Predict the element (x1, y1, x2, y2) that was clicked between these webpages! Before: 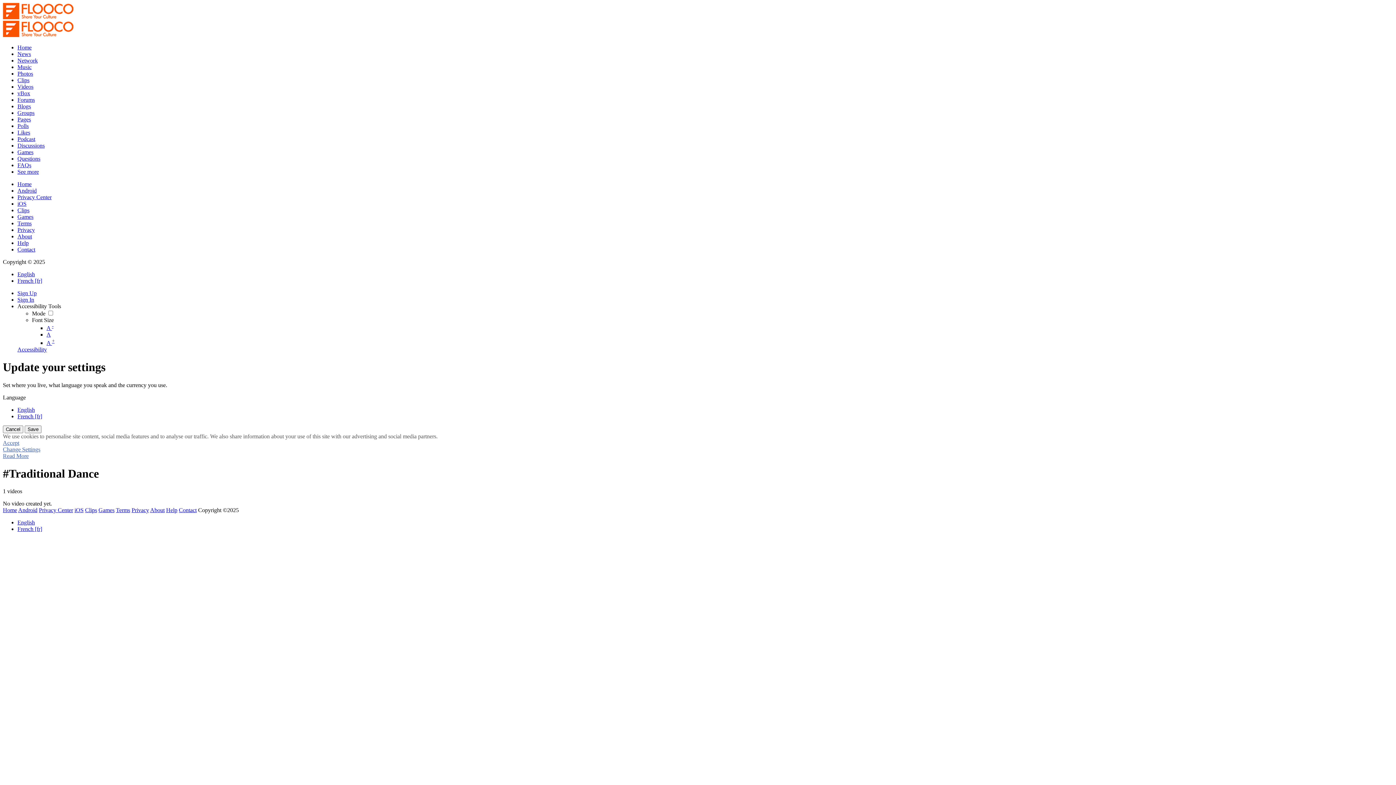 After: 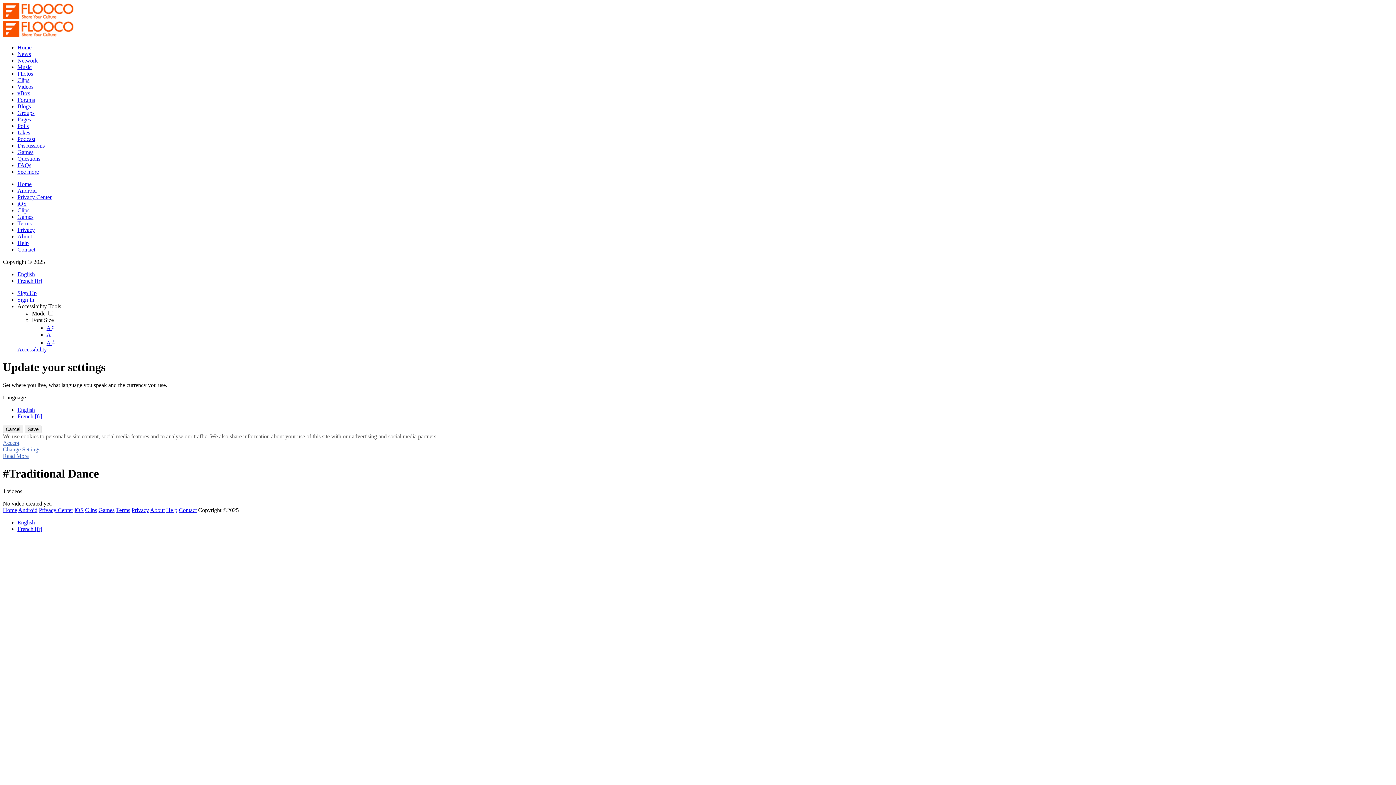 Action: label: iOS bbox: (74, 507, 83, 513)